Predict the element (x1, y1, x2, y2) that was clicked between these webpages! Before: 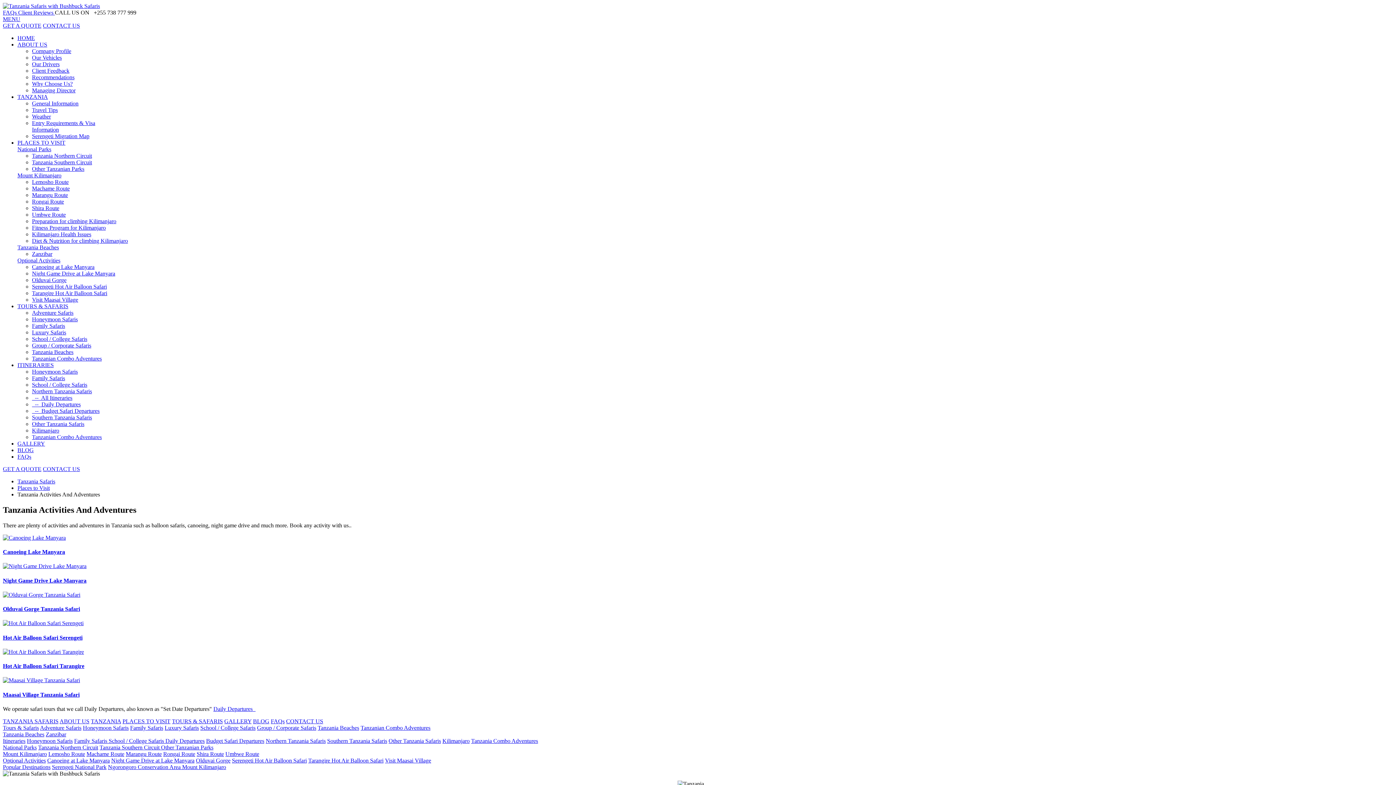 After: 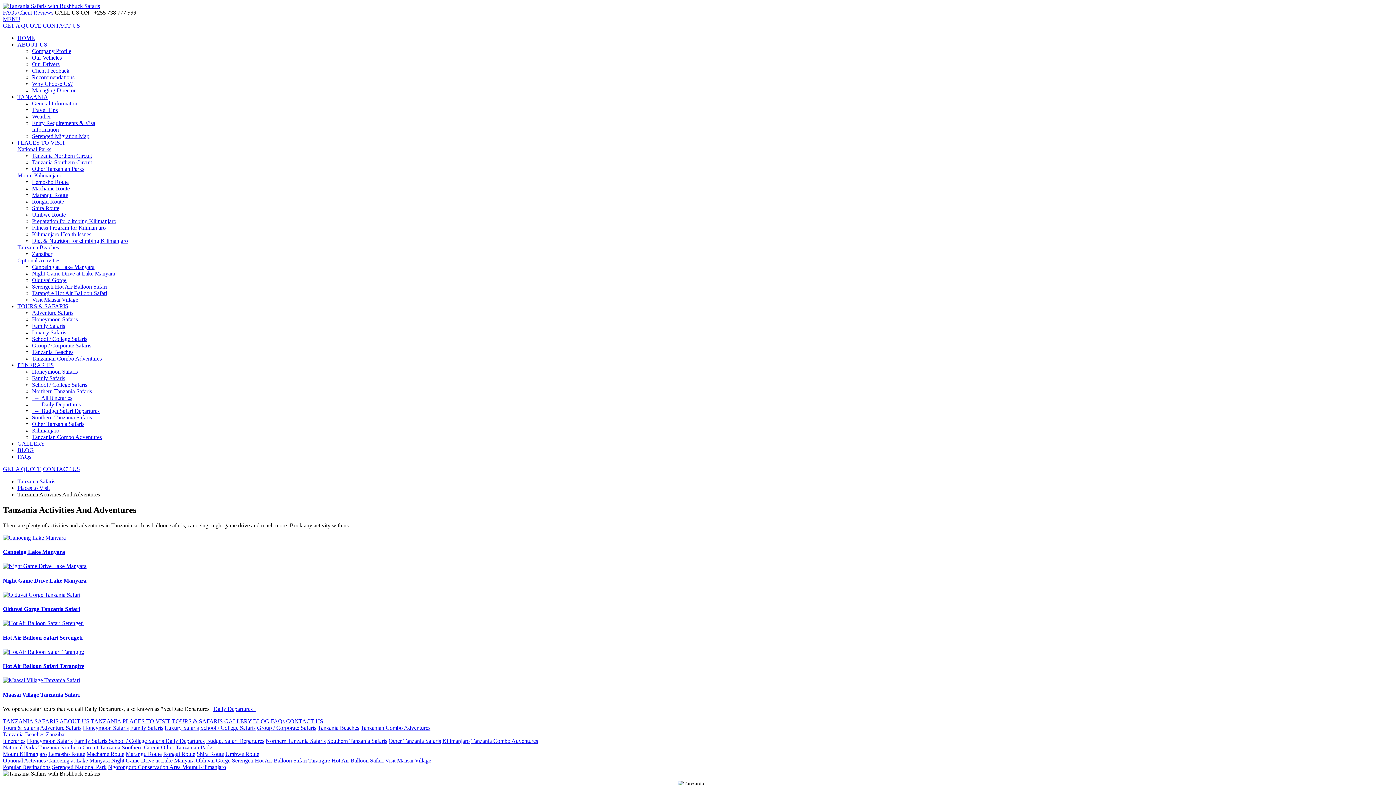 Action: label: National Parks bbox: (2, 744, 36, 750)